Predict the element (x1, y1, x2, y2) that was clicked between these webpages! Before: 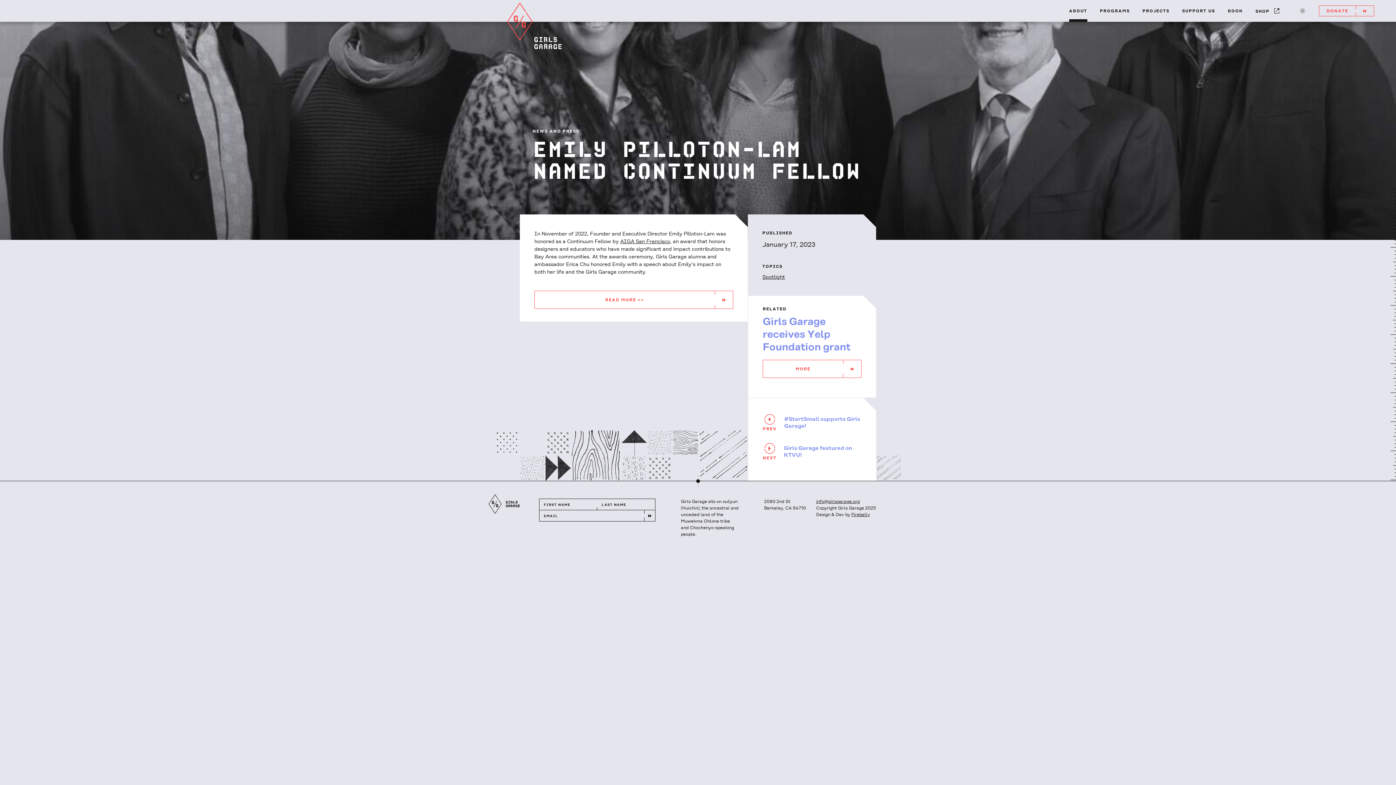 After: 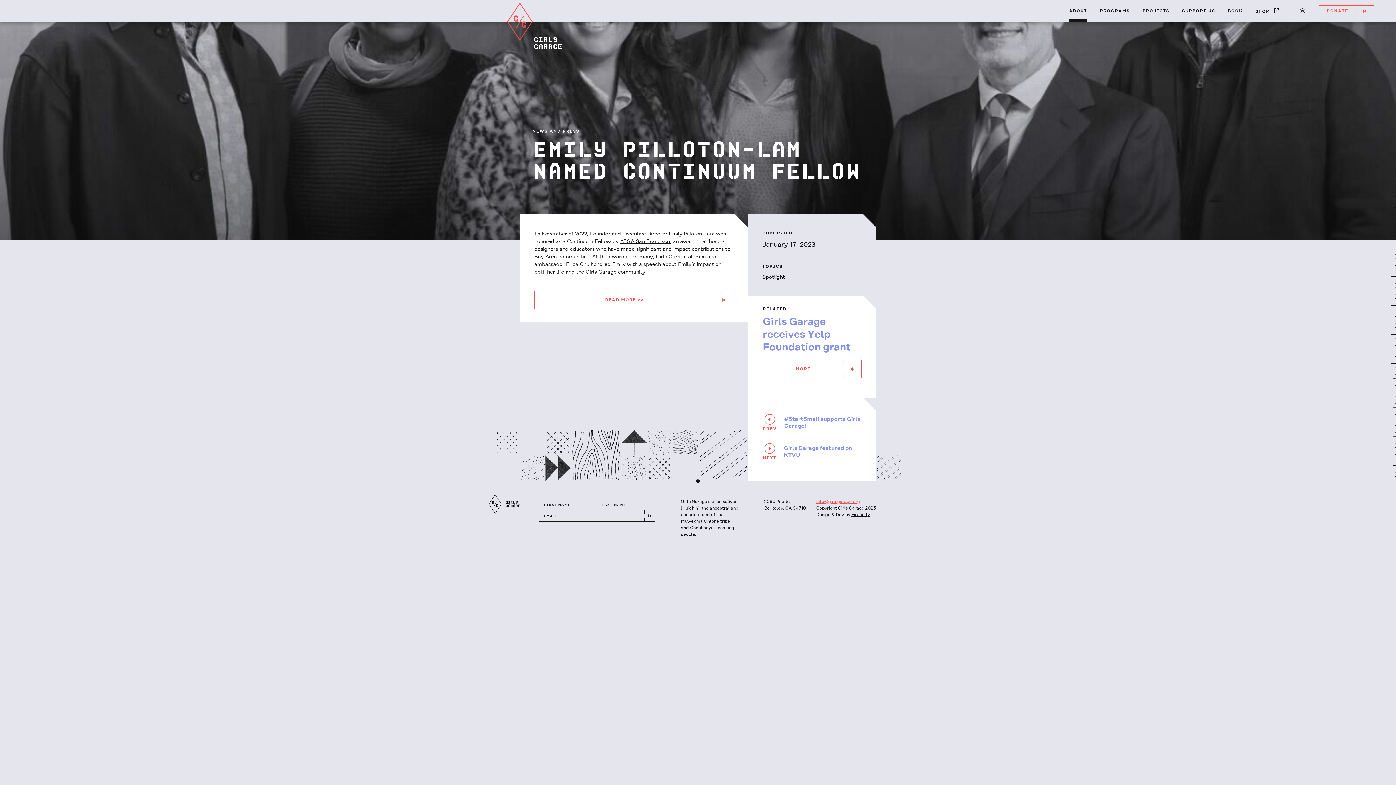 Action: bbox: (816, 499, 860, 504) label: info@girlsgarage.org